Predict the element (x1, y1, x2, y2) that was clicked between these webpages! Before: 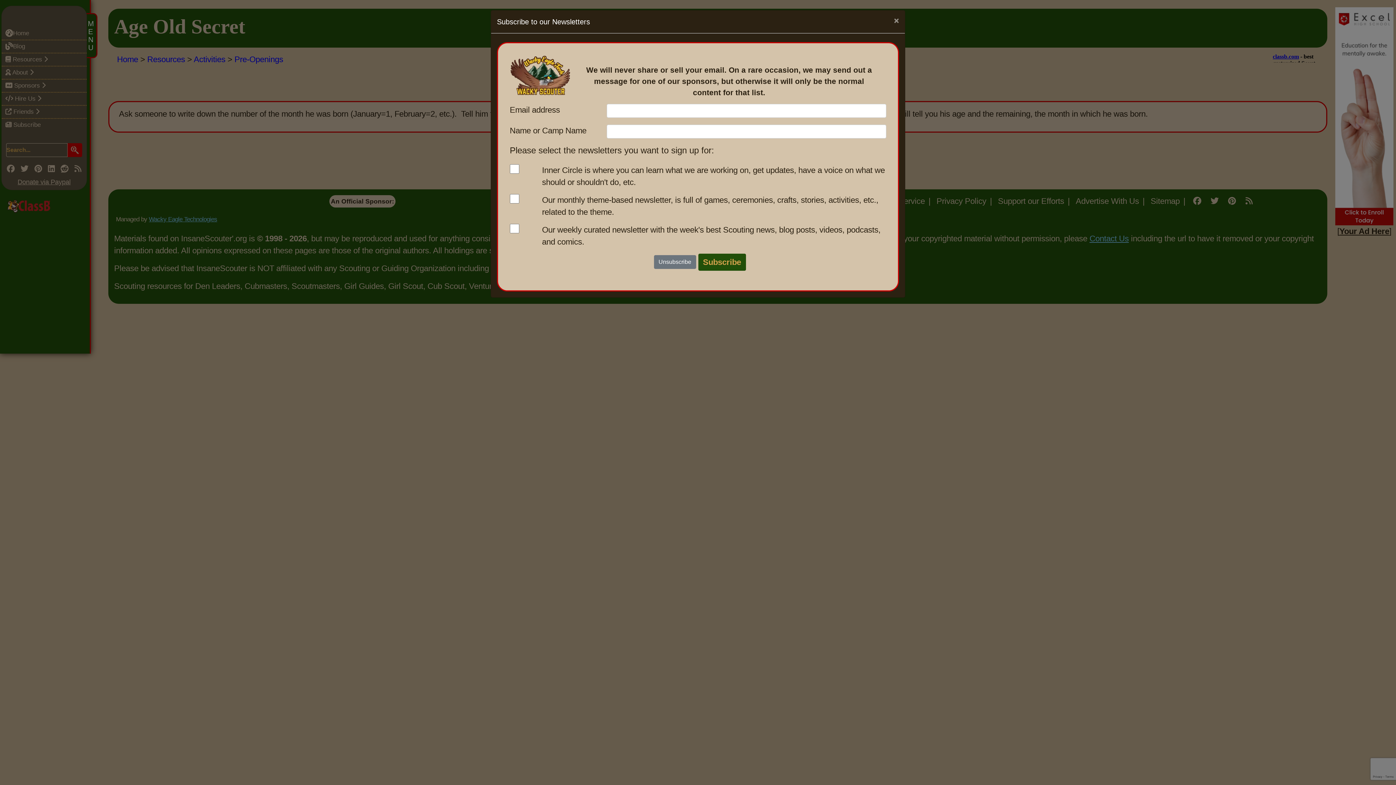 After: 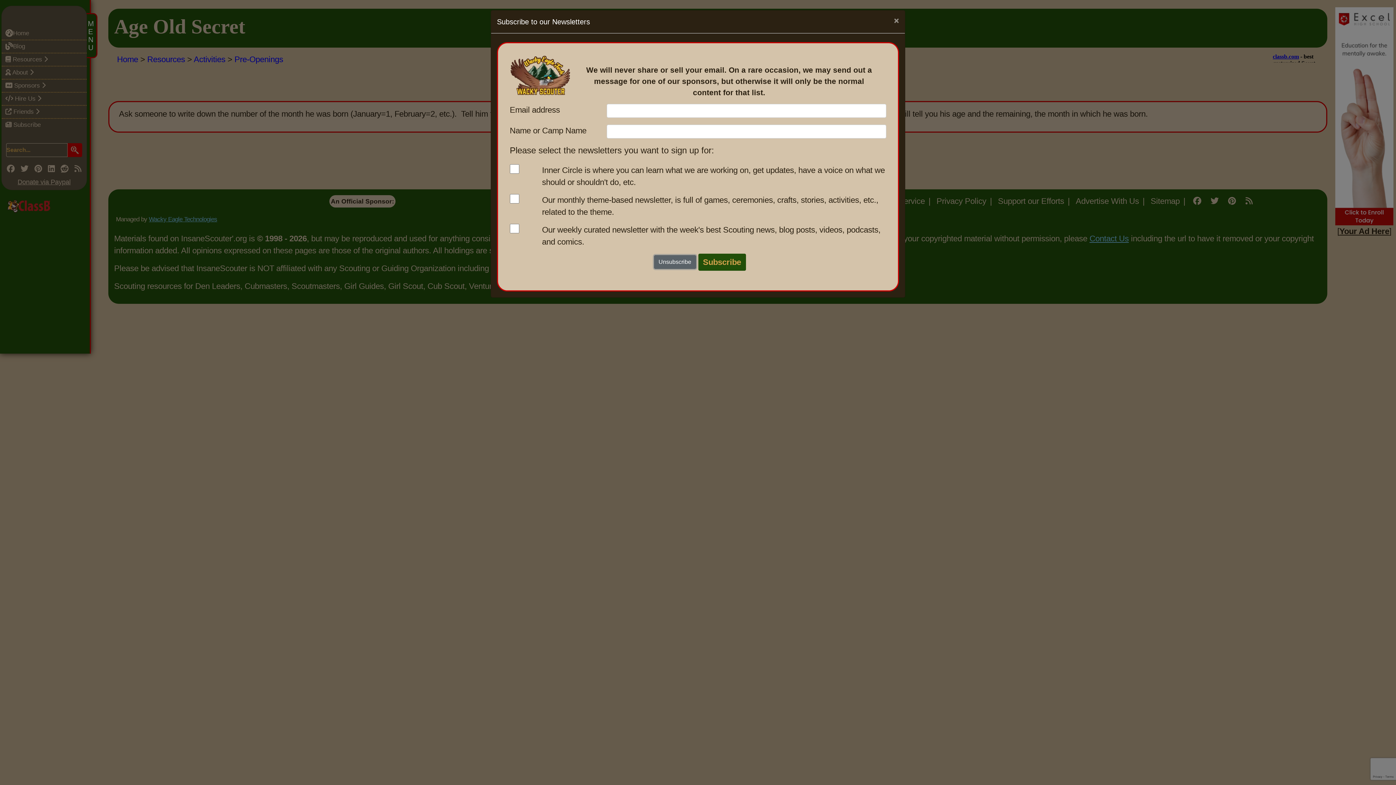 Action: label: Unsubscribe bbox: (654, 255, 696, 269)